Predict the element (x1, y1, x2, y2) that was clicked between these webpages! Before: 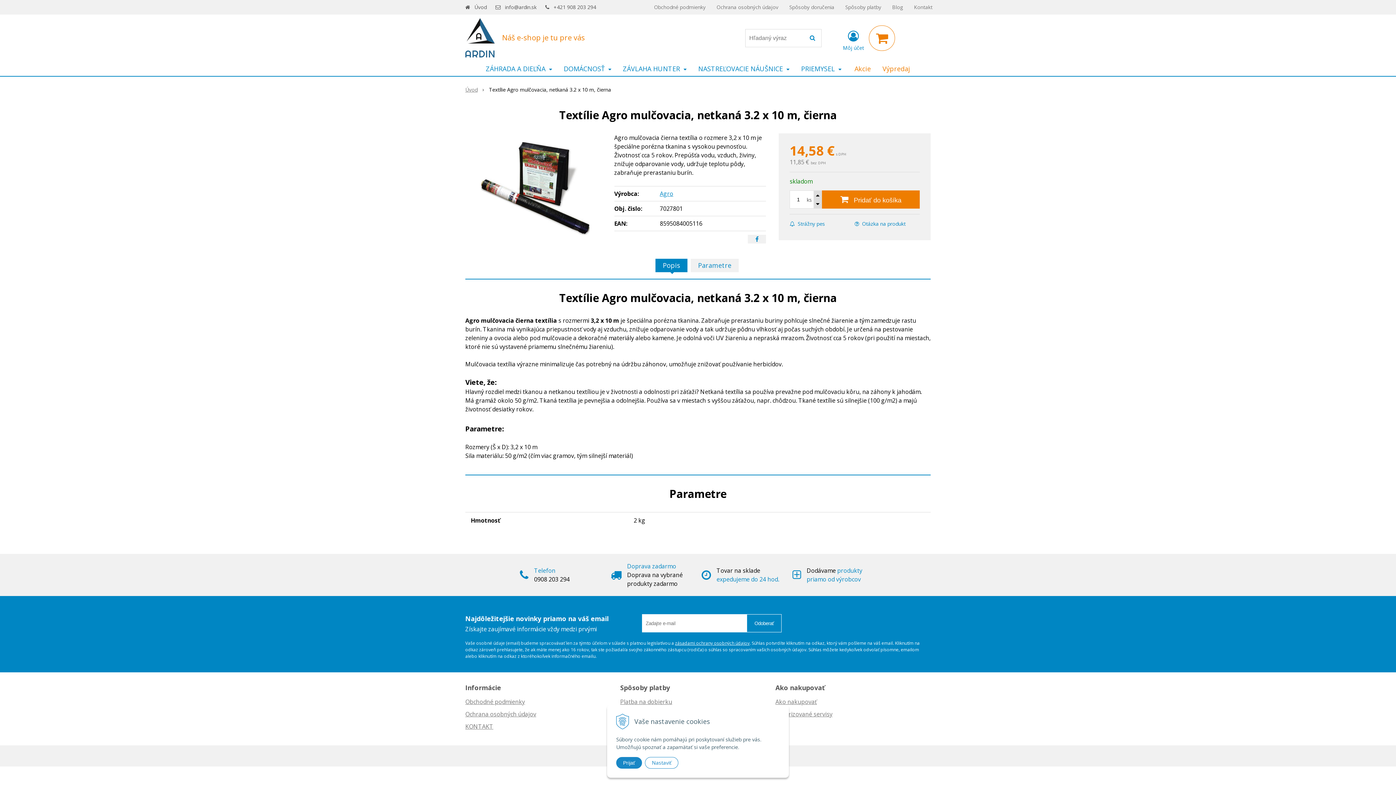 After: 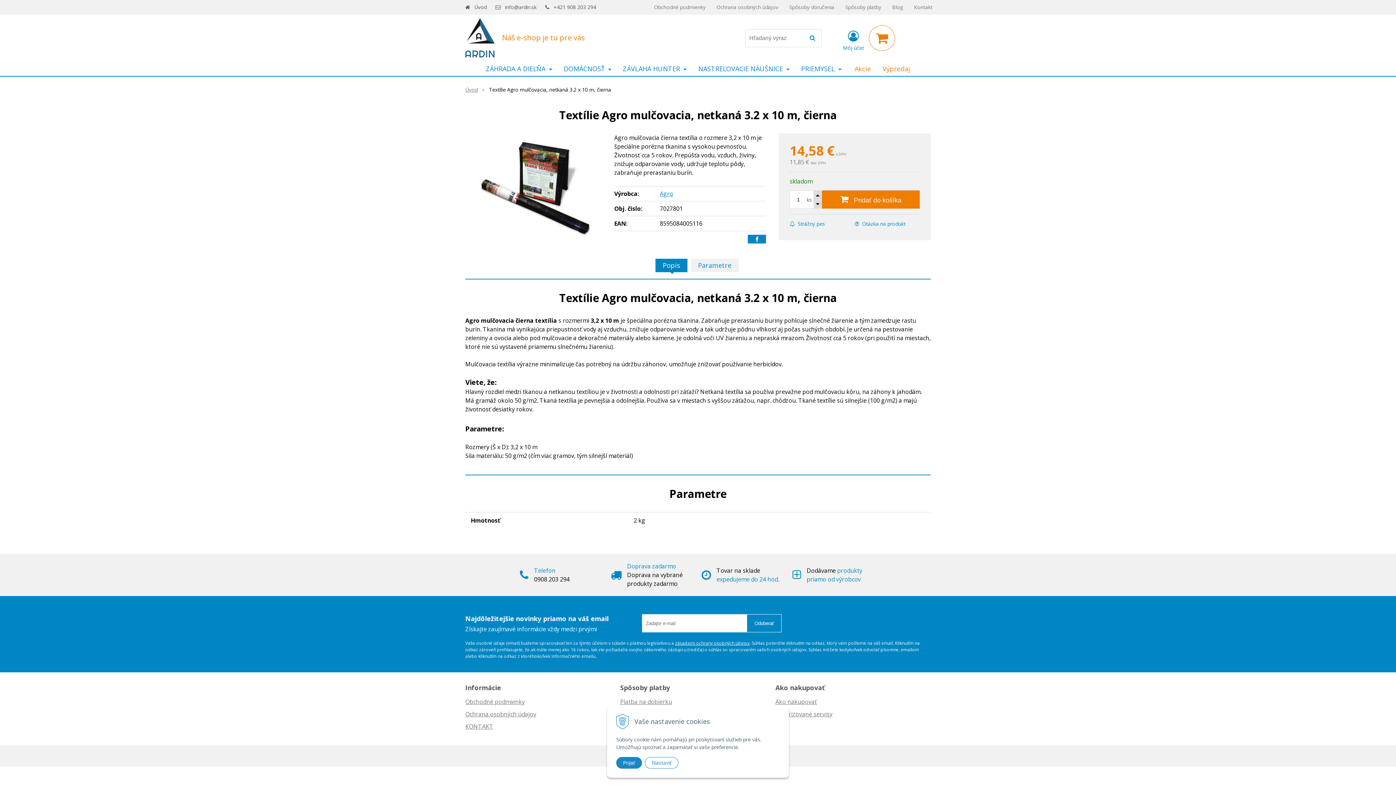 Action: bbox: (748, 234, 766, 243)